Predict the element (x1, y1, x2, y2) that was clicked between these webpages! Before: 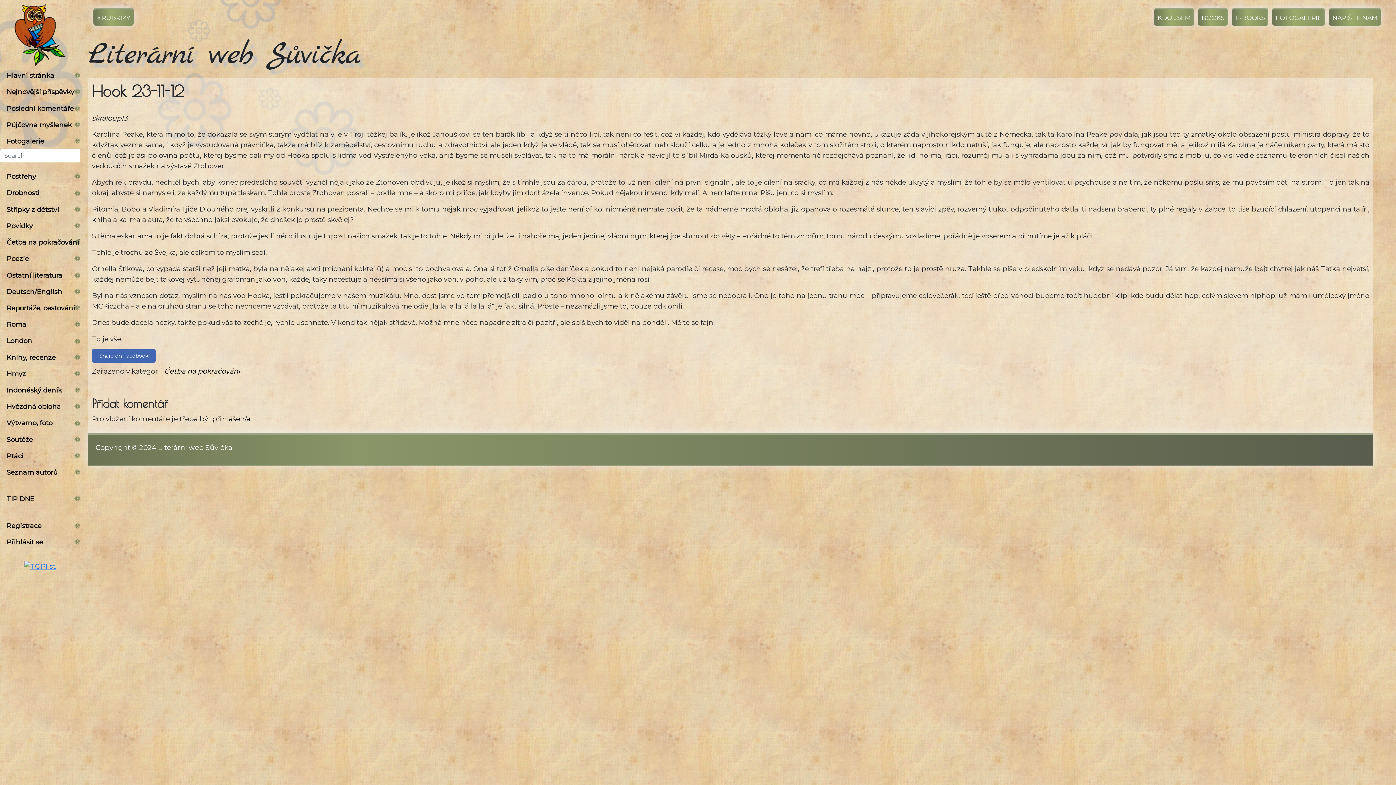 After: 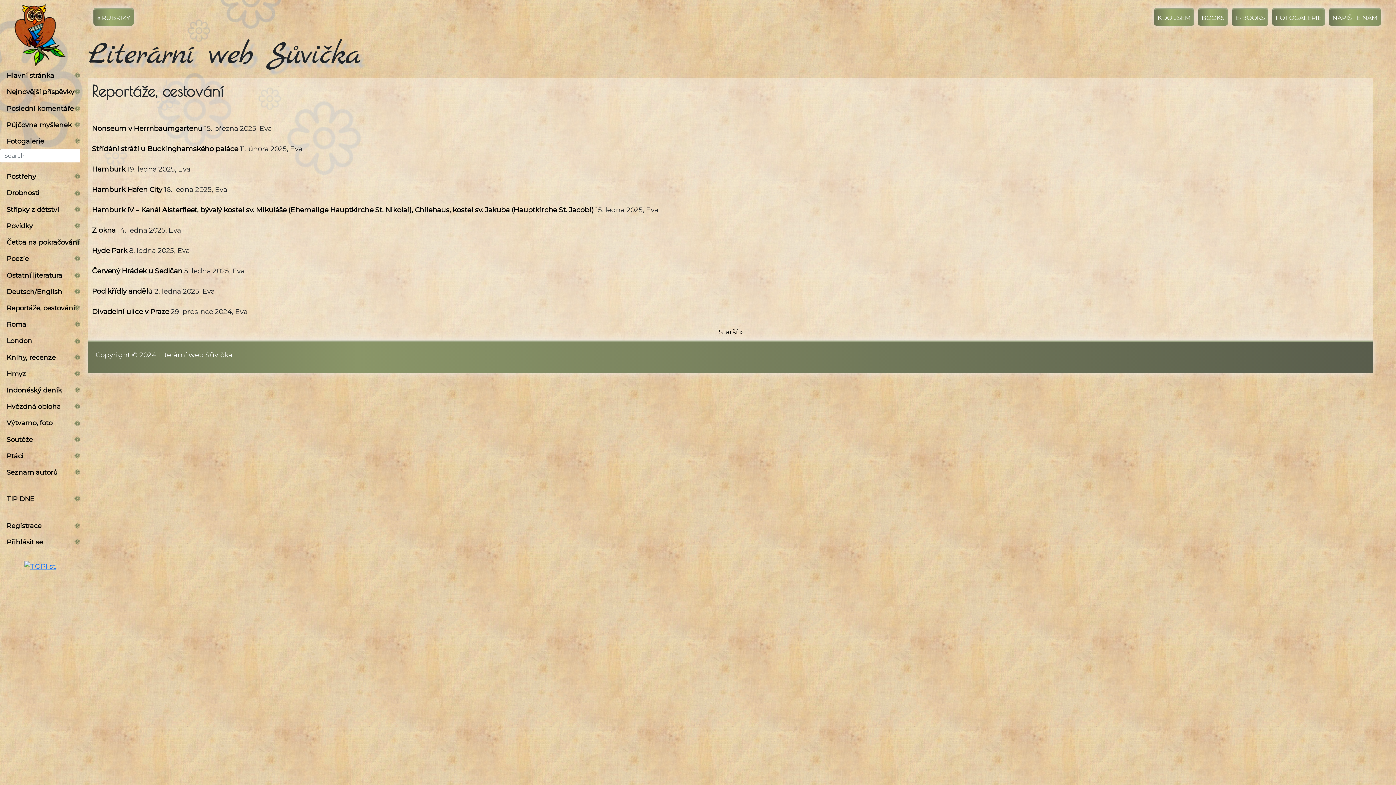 Action: label: Reportáže, cestování bbox: (0, 299, 80, 316)